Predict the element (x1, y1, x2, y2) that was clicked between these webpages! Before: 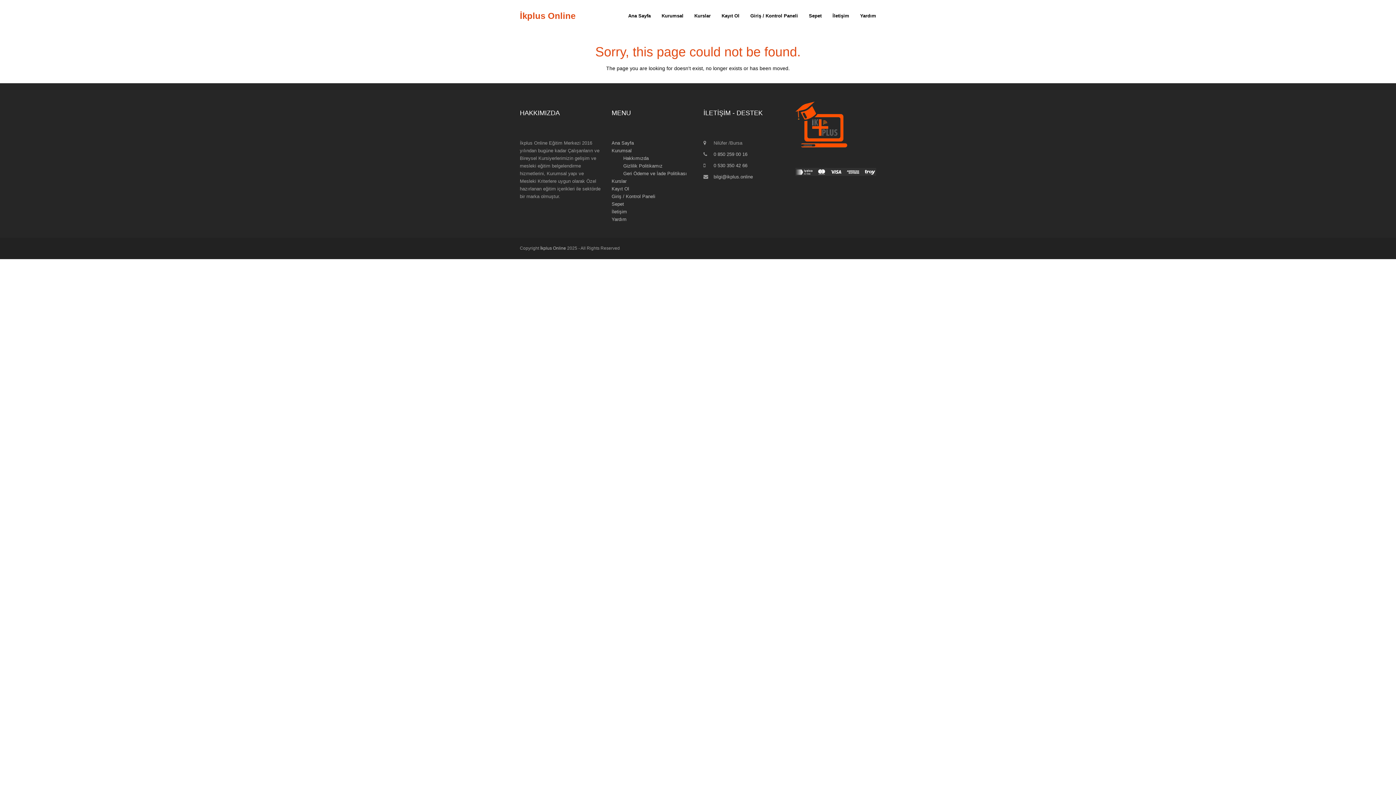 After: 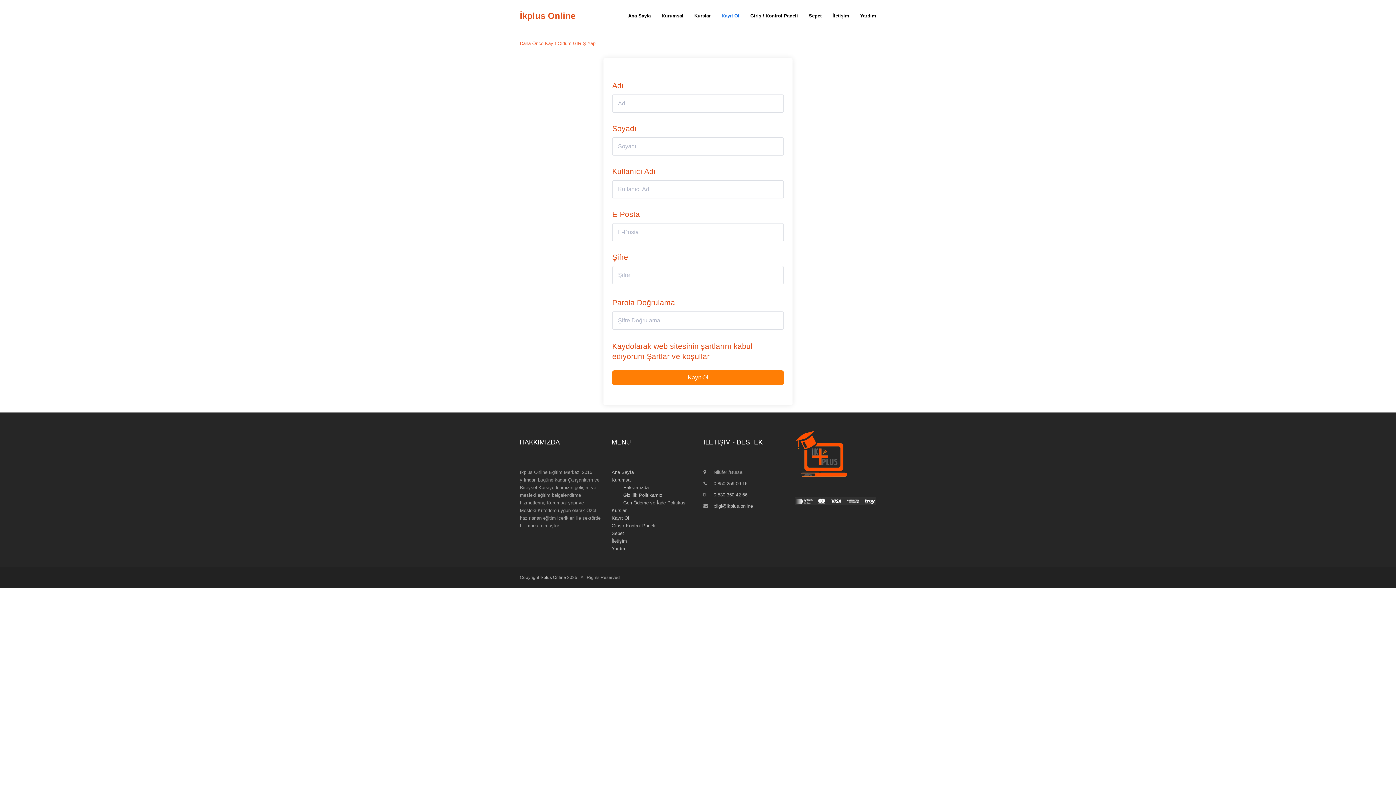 Action: label: Kayıt Ol bbox: (716, 6, 745, 25)